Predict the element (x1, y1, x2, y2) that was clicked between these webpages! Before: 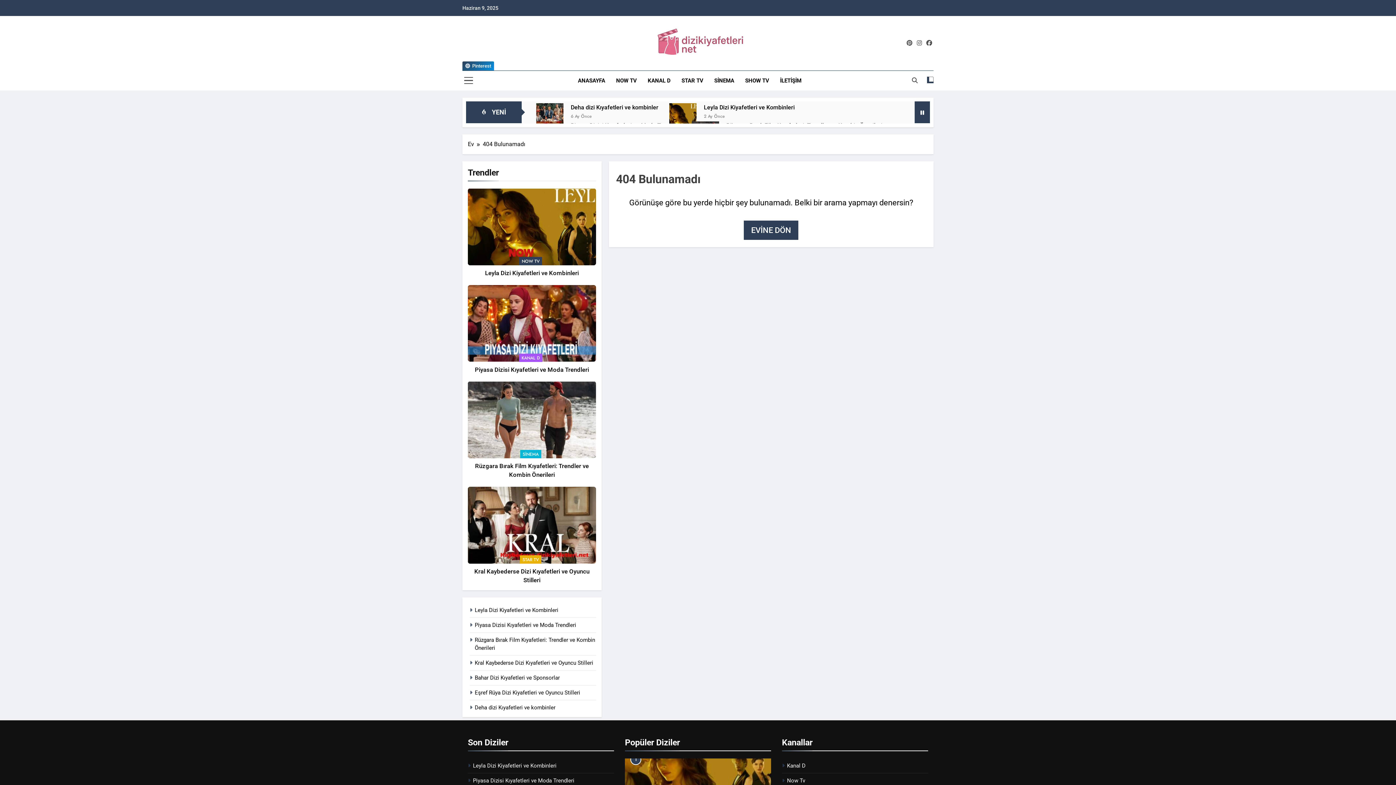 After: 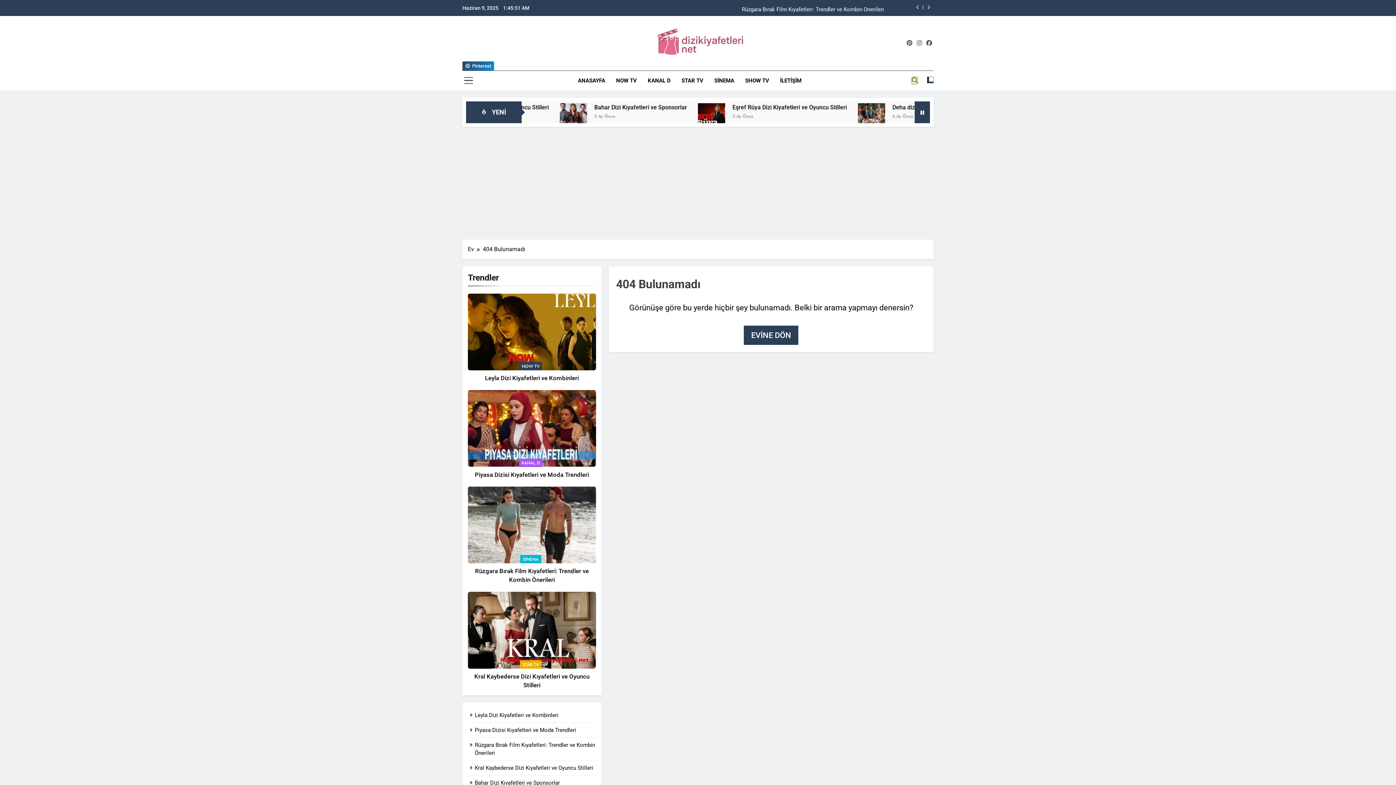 Action: bbox: (912, 77, 917, 83)